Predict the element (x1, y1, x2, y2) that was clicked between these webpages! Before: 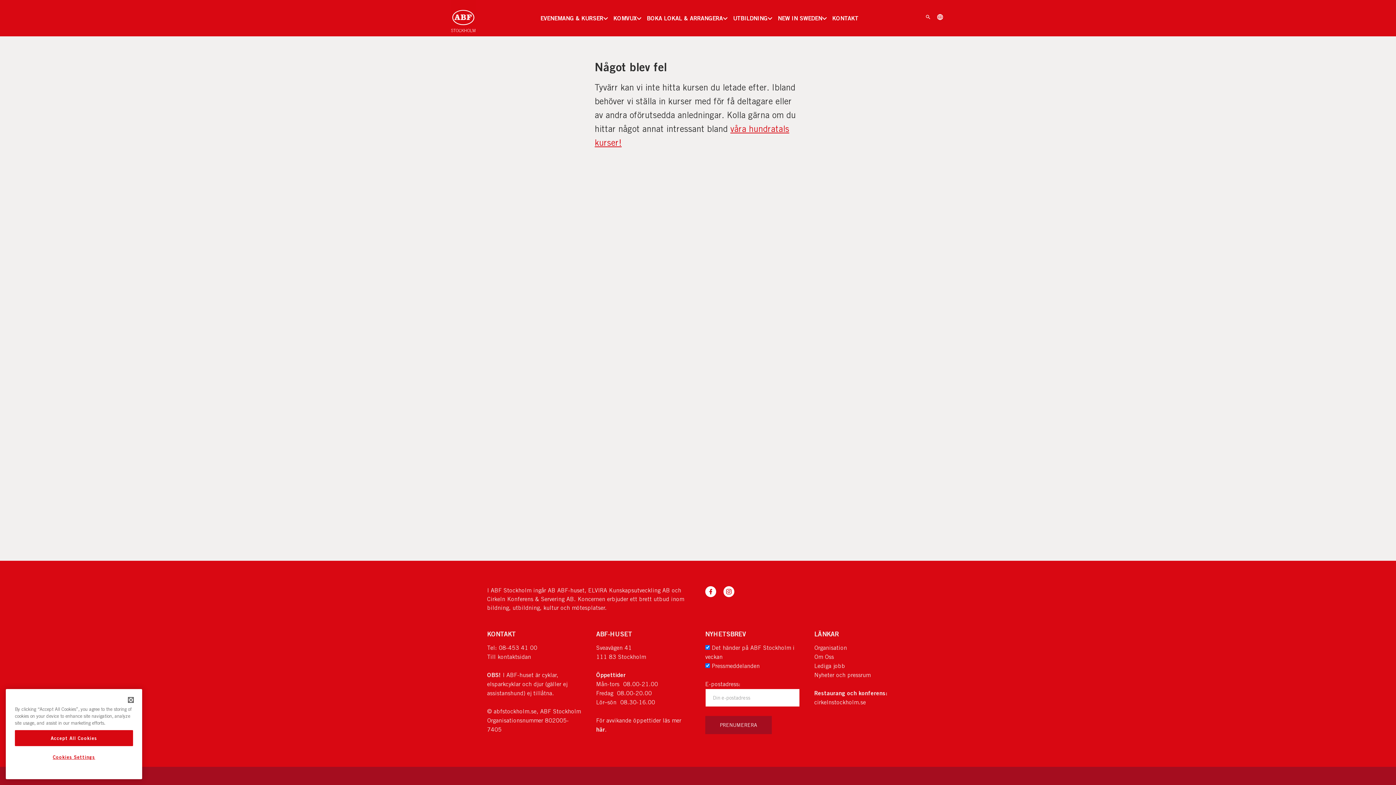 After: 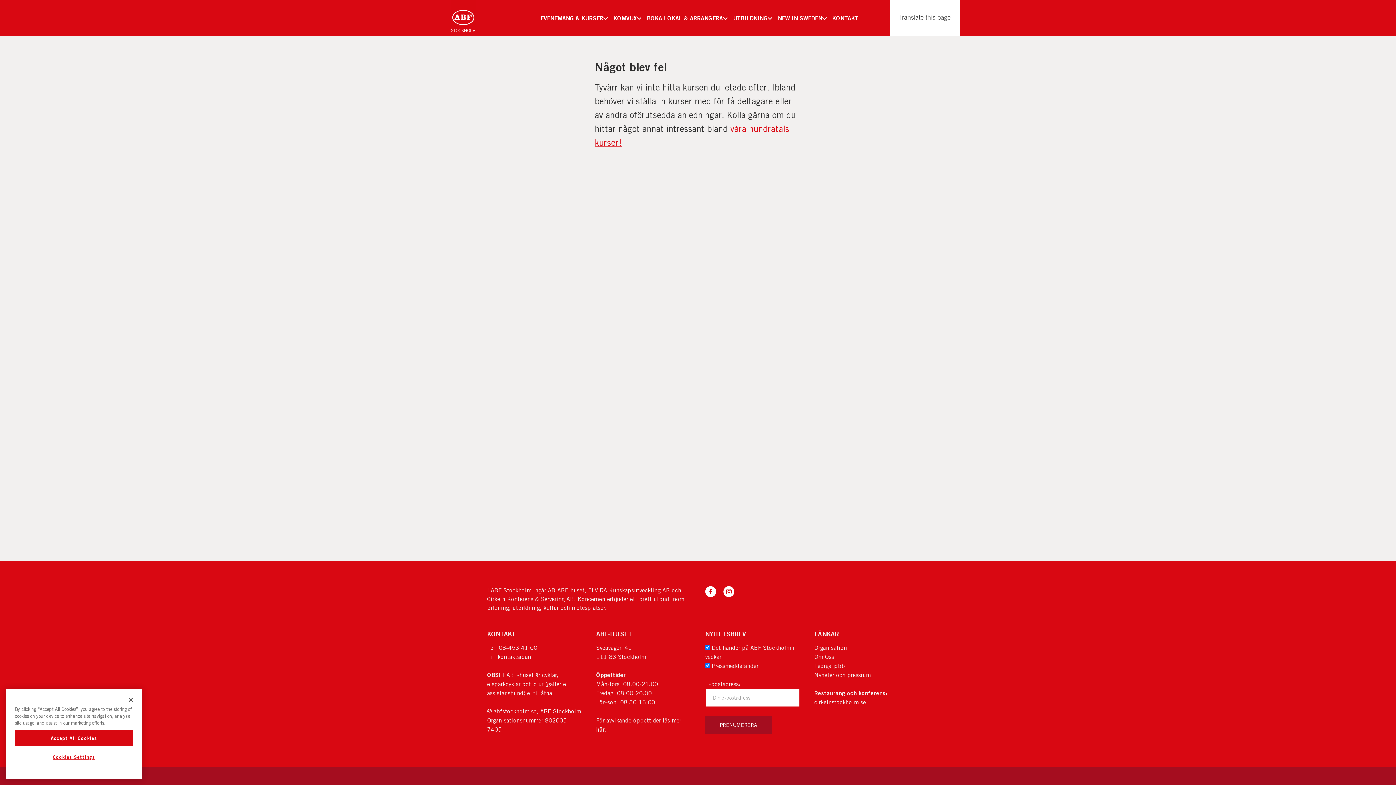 Action: bbox: (935, 13, 945, 20)